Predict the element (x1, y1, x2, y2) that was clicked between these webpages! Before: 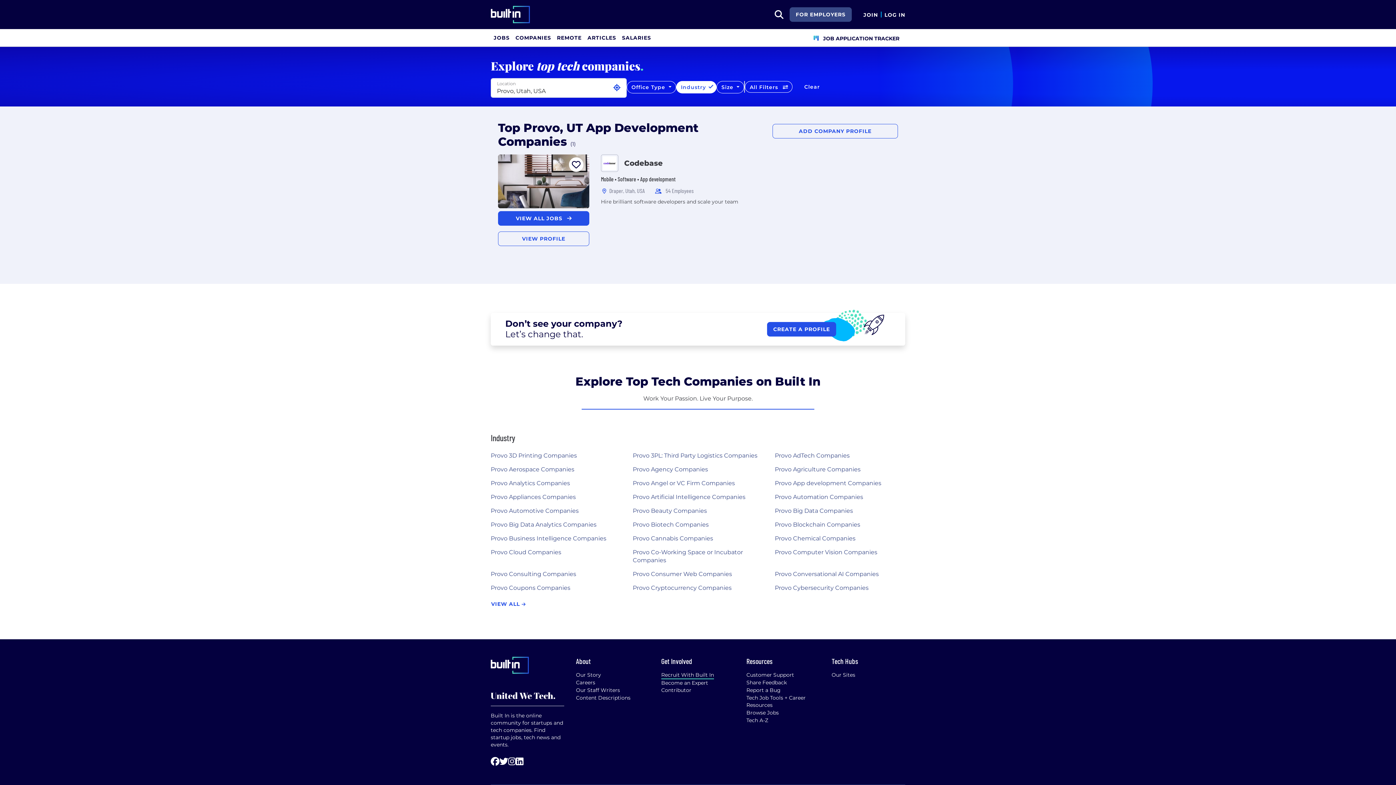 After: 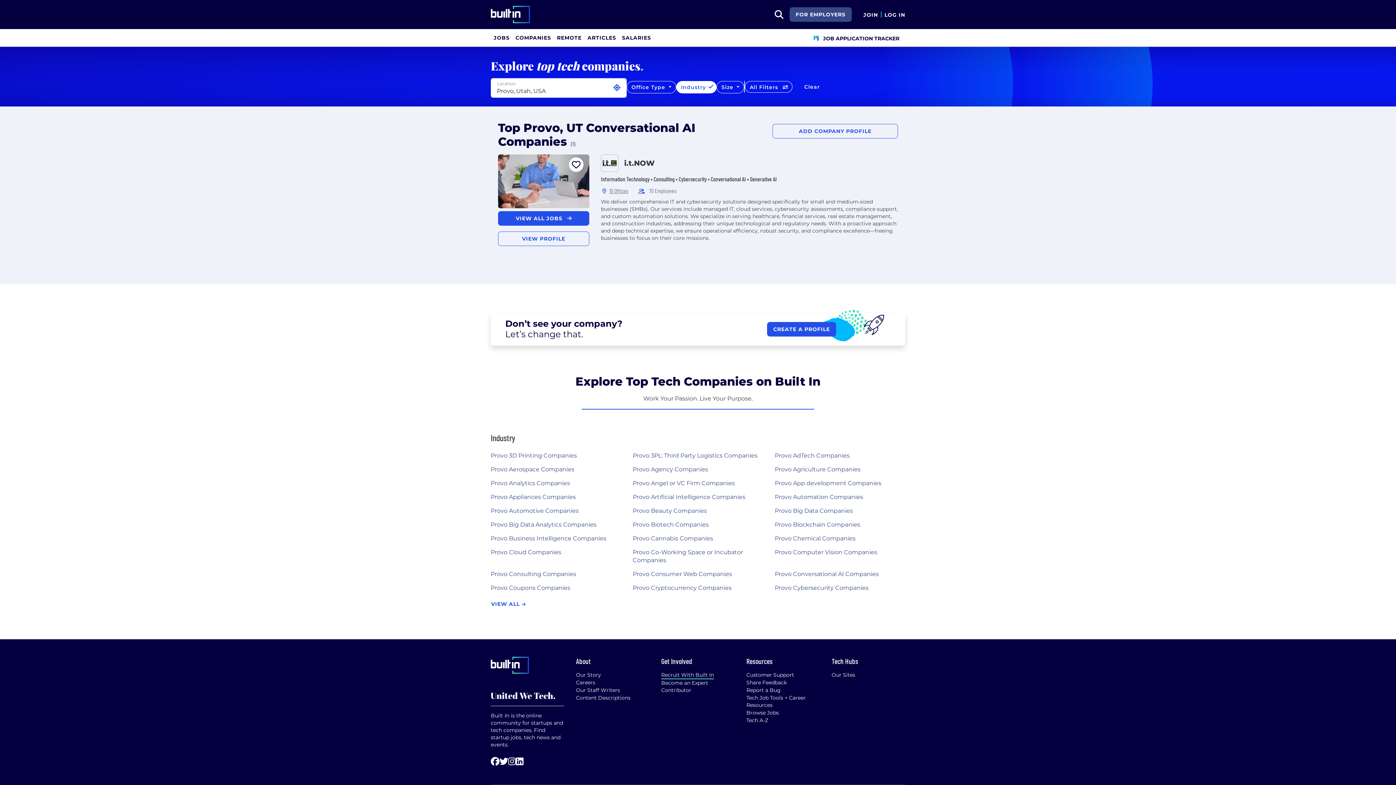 Action: bbox: (769, 570, 911, 578) label: Provo Conversational AI Companies